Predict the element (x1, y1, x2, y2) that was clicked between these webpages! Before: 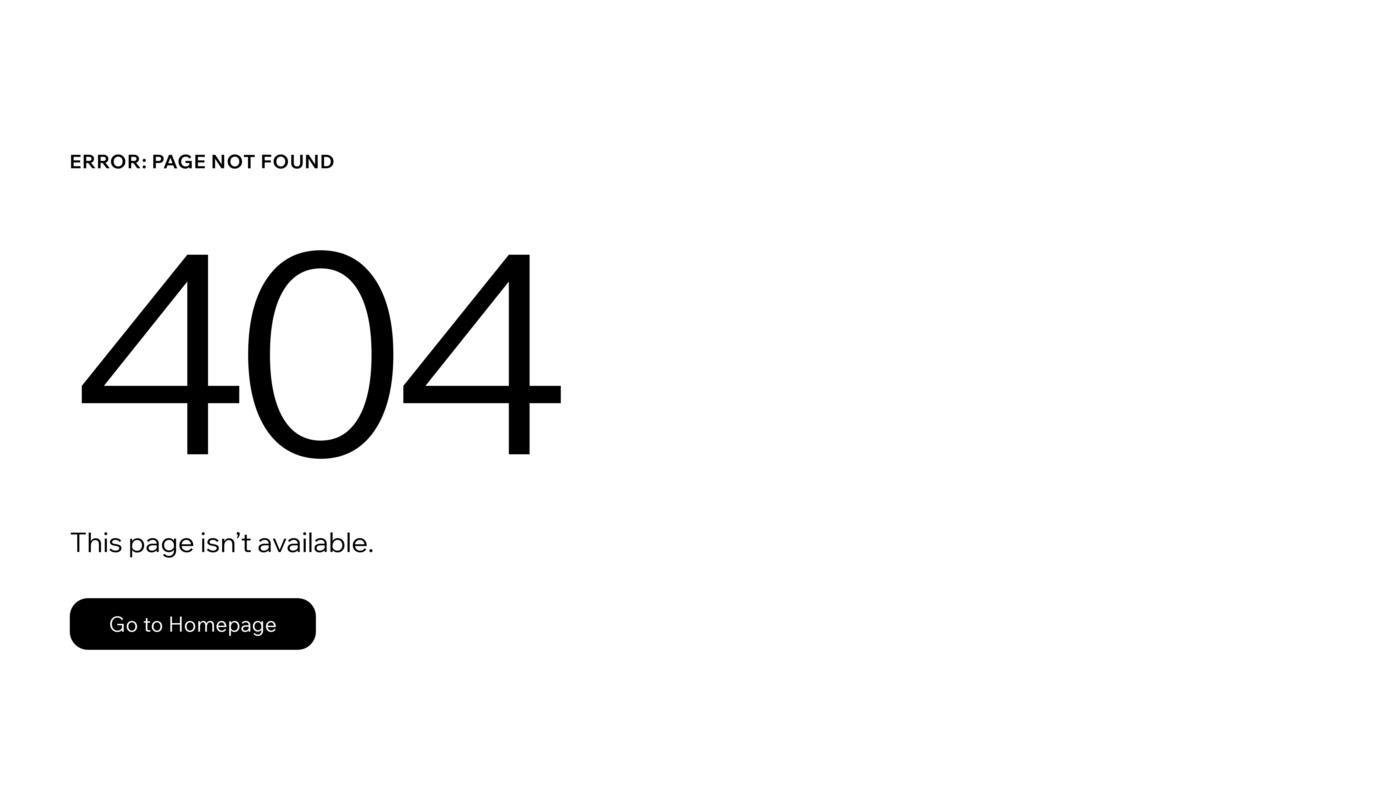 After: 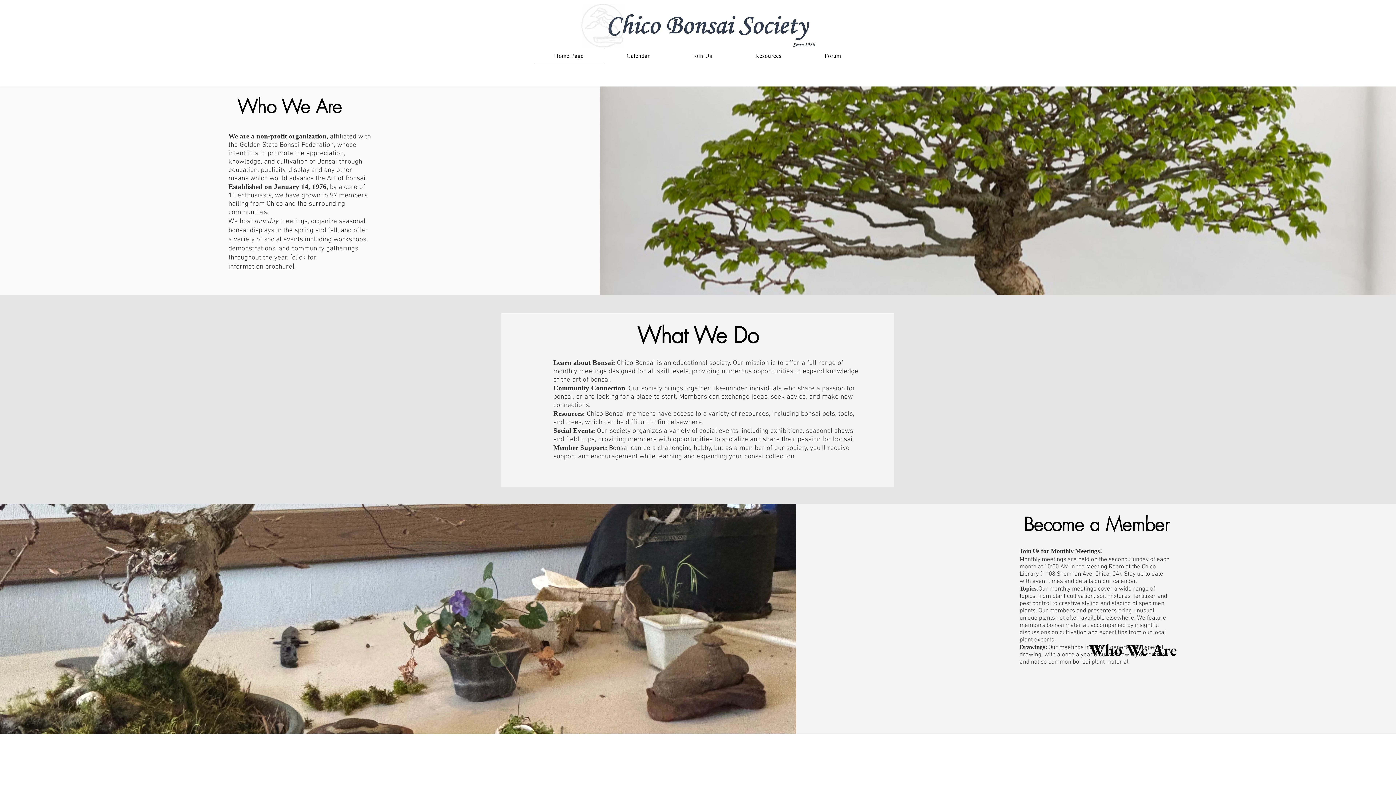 Action: bbox: (69, 582, 768, 659) label: Go to Homepage